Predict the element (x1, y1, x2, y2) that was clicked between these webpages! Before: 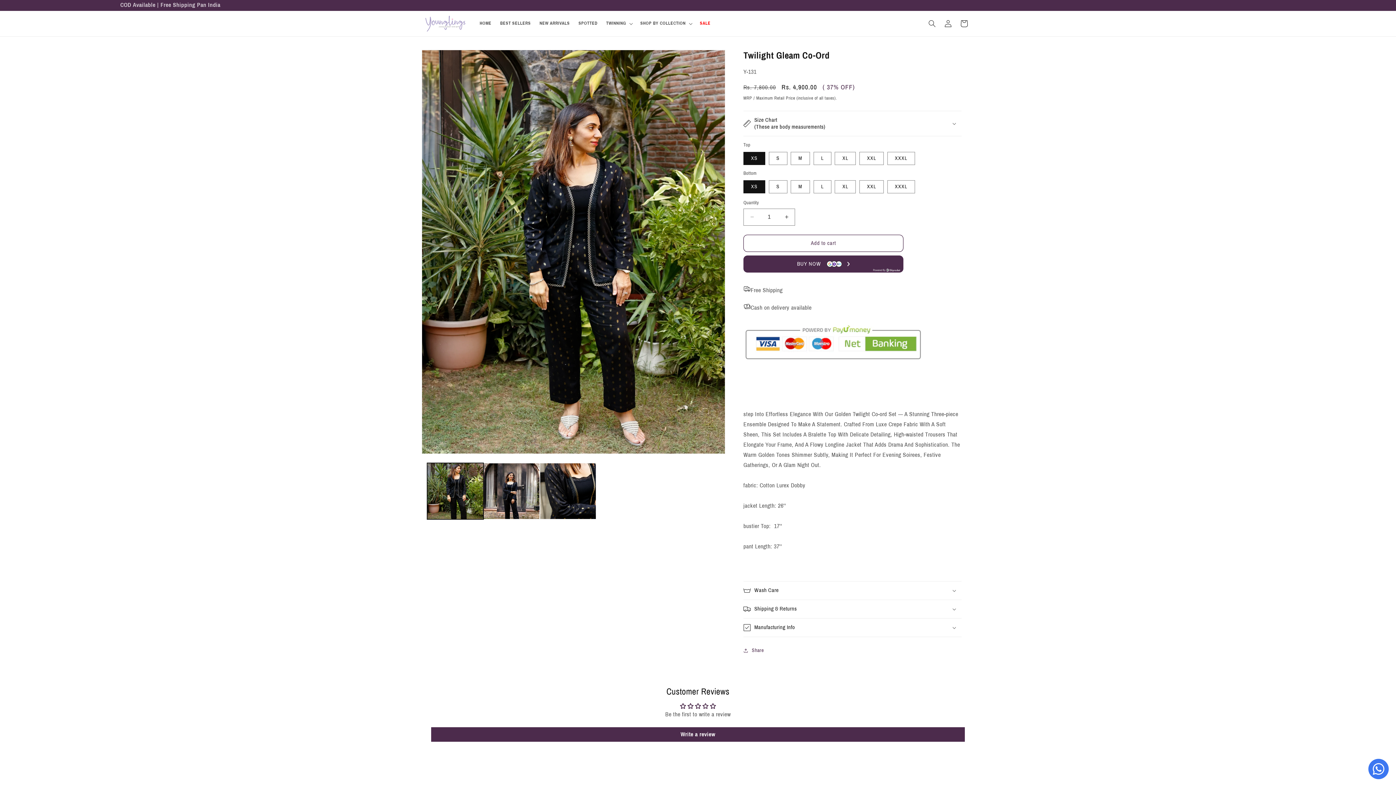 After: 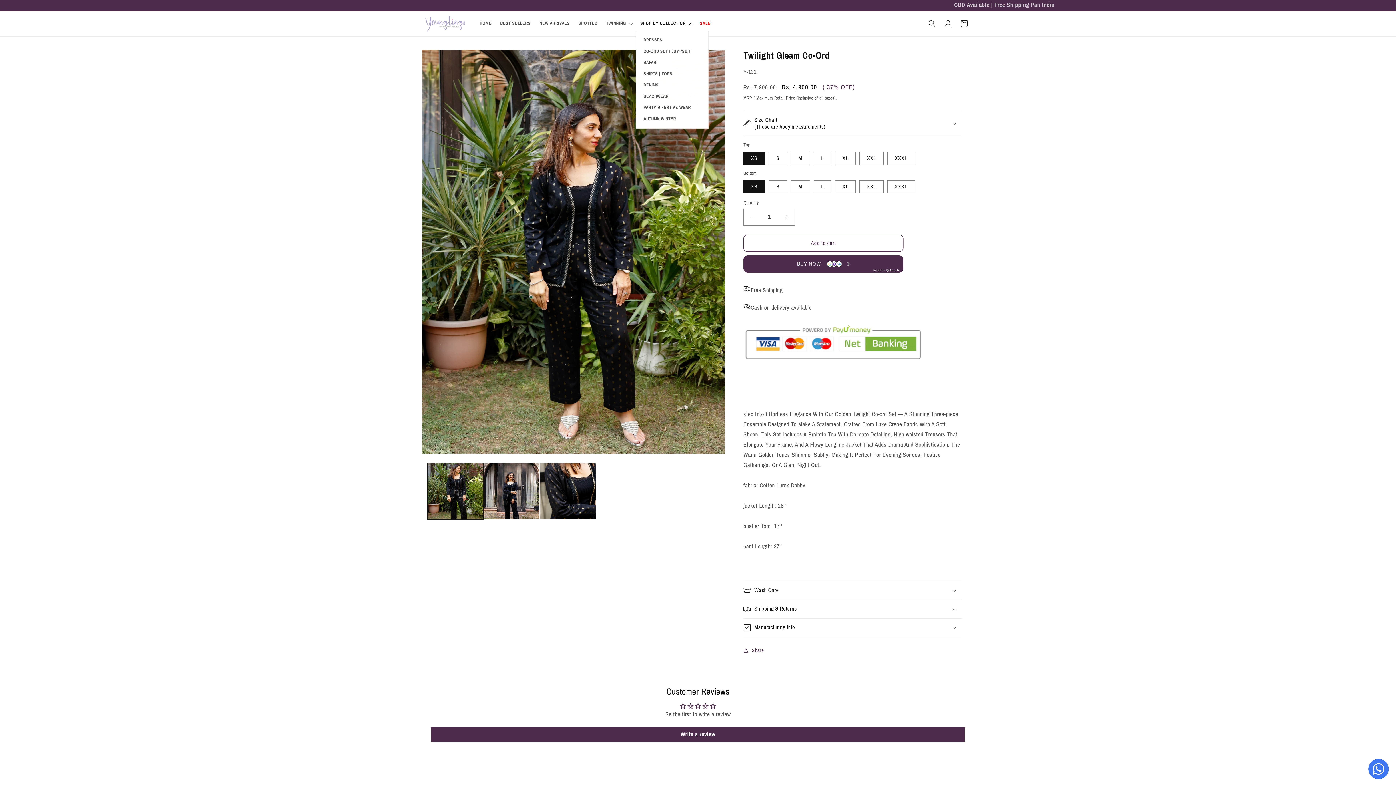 Action: bbox: (636, 16, 695, 30) label: SHOP BY COLLECTION